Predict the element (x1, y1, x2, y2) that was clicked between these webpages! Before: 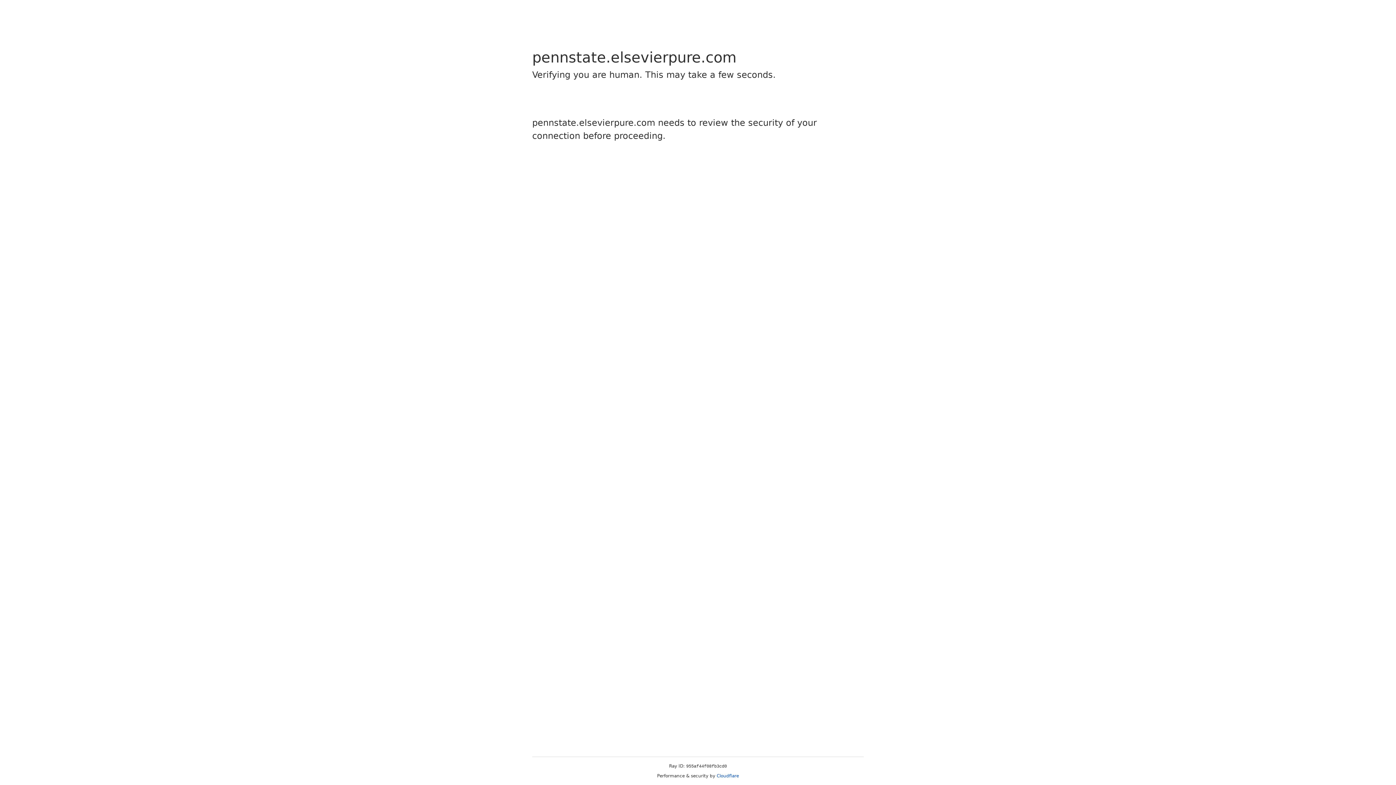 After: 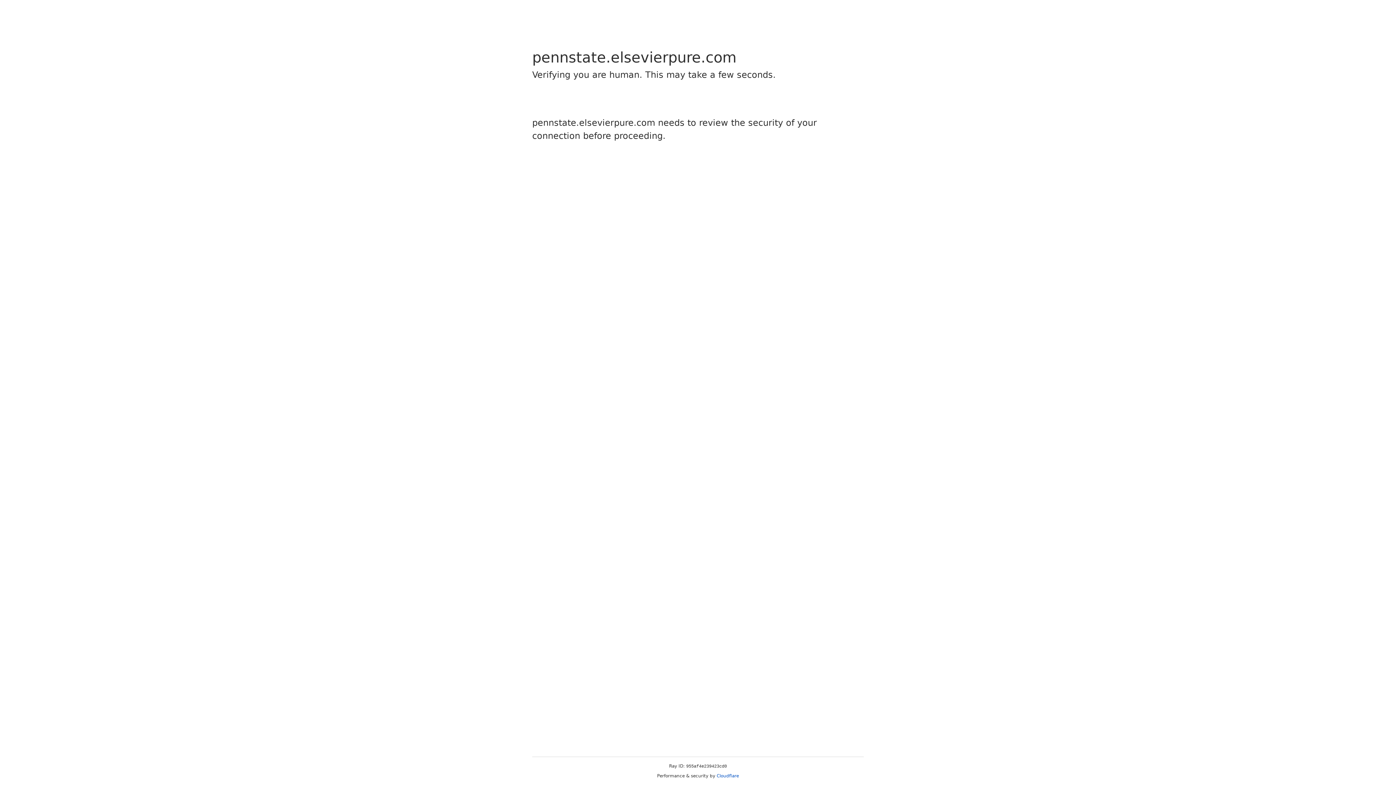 Action: bbox: (716, 773, 739, 778) label: Cloudflare